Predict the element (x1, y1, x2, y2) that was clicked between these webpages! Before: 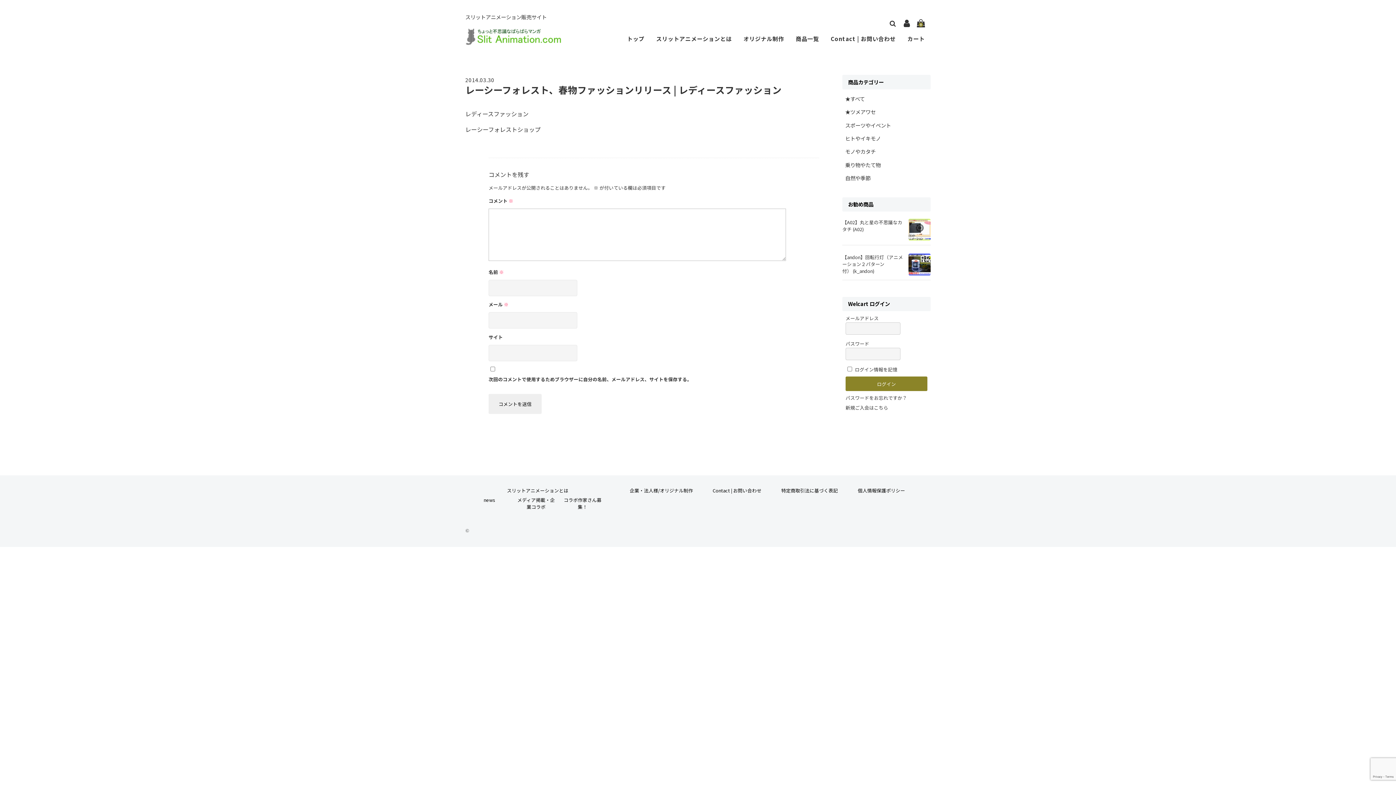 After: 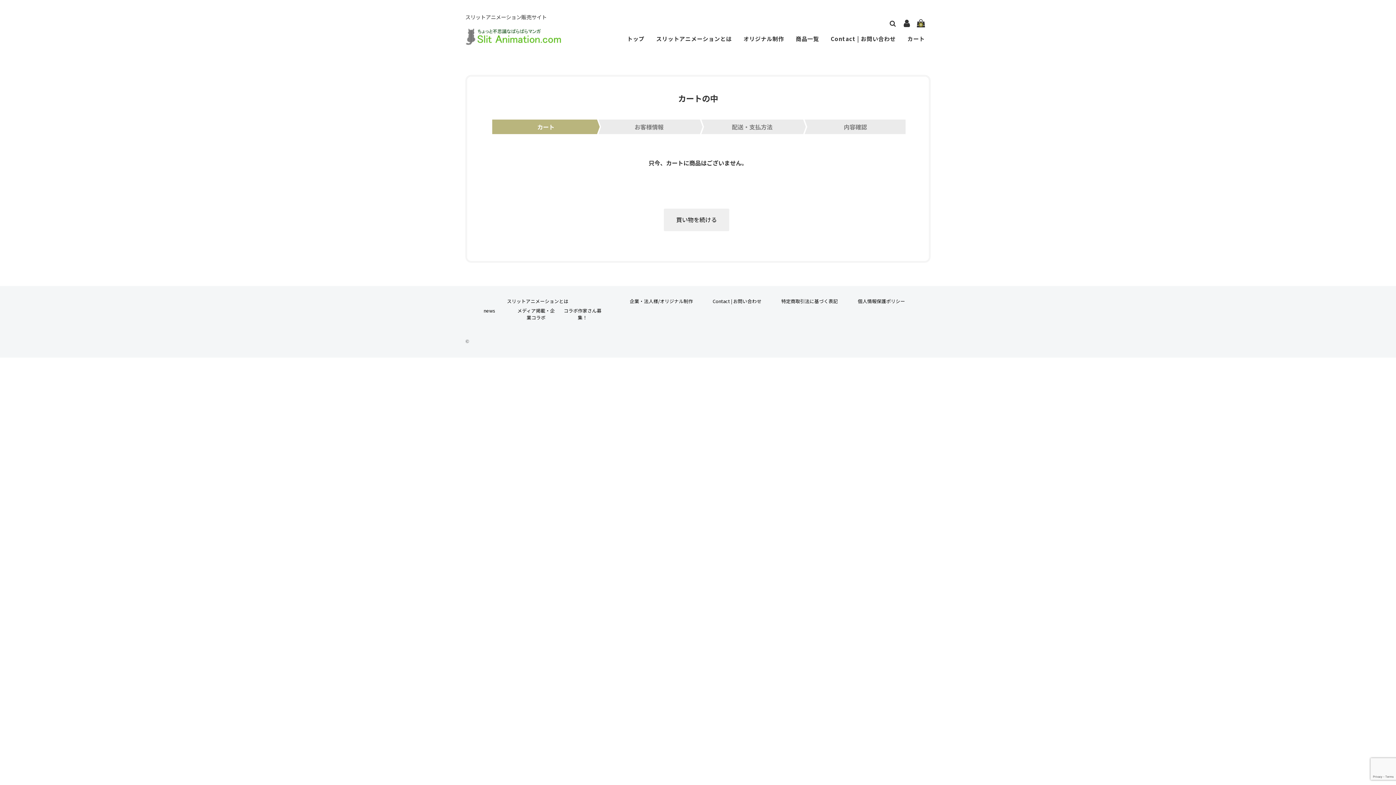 Action: bbox: (901, 30, 930, 47) label: カート